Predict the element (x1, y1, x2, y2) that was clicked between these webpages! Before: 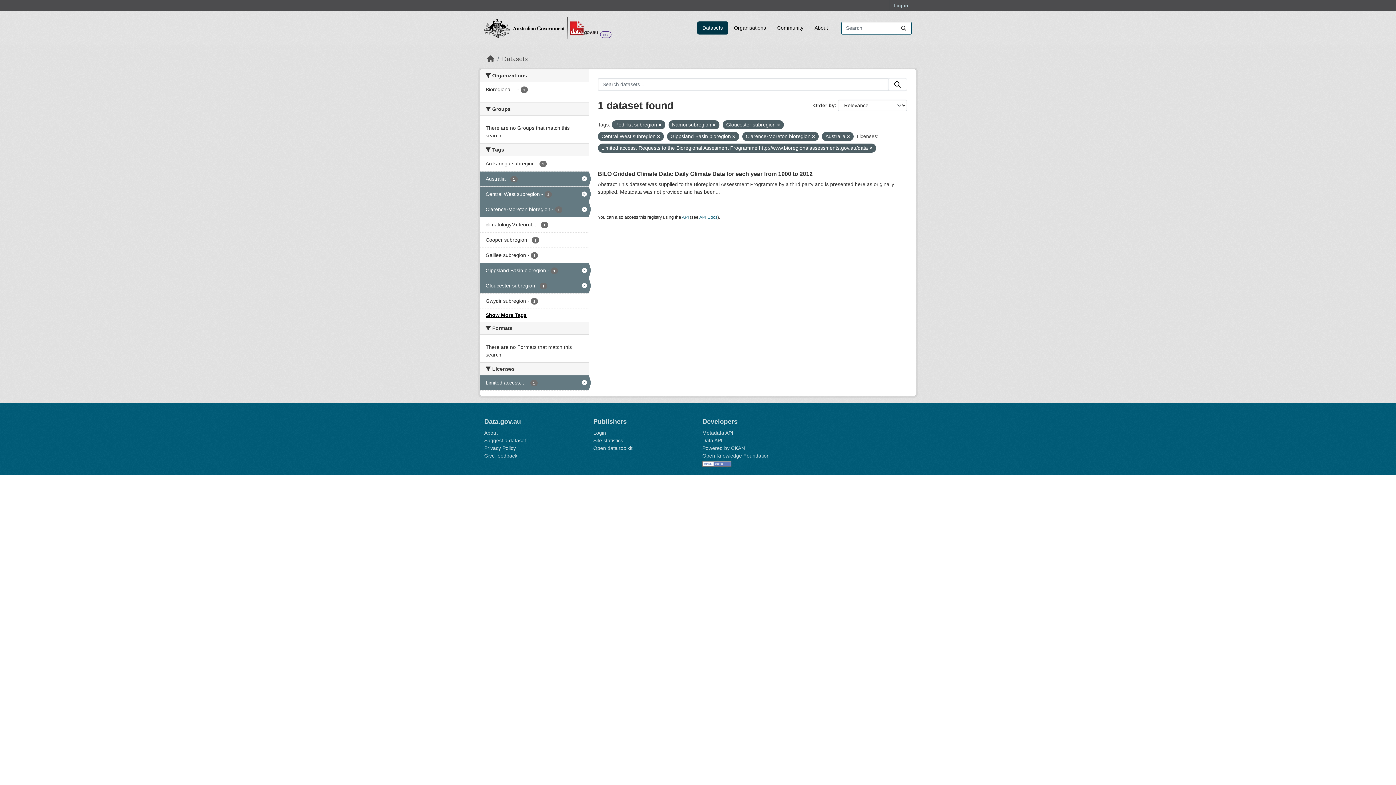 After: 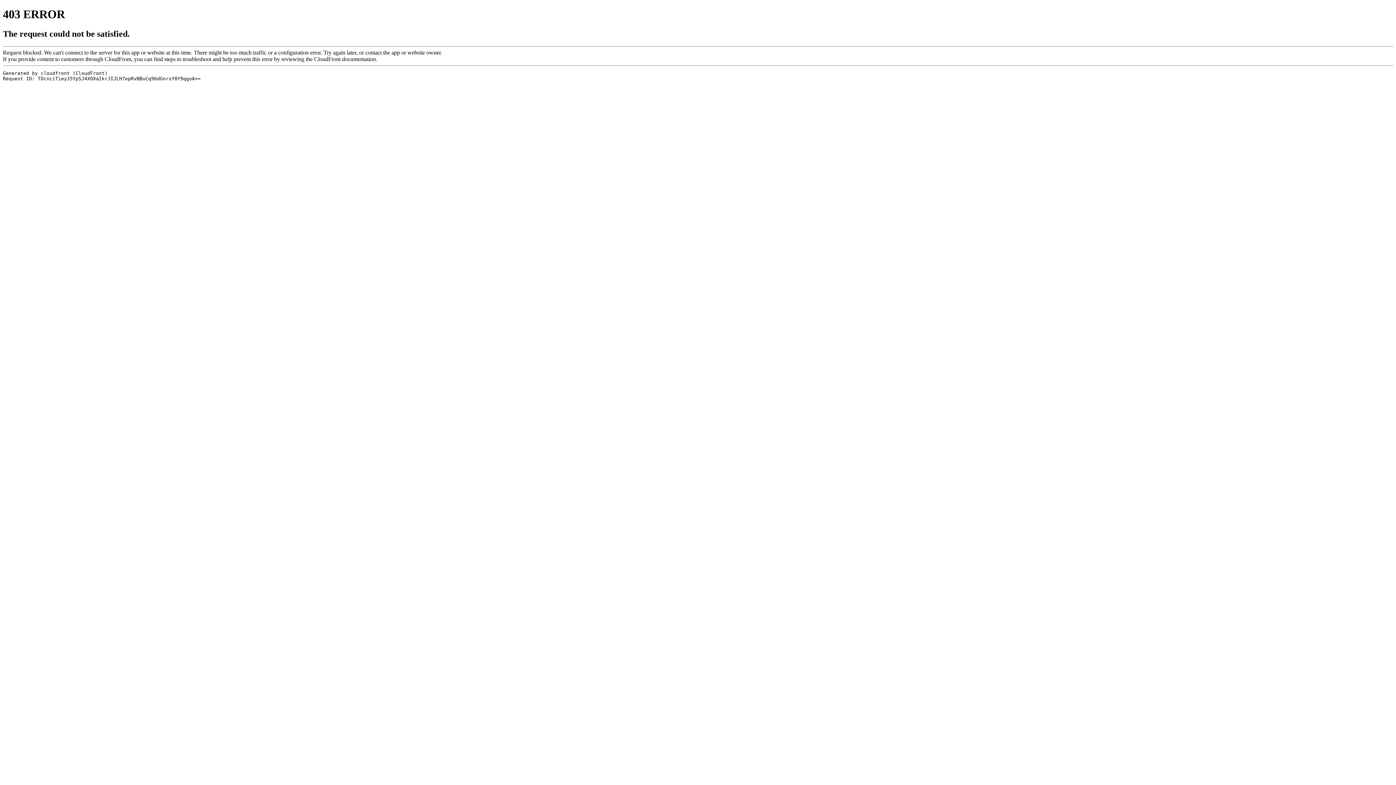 Action: label: Login bbox: (593, 430, 606, 436)